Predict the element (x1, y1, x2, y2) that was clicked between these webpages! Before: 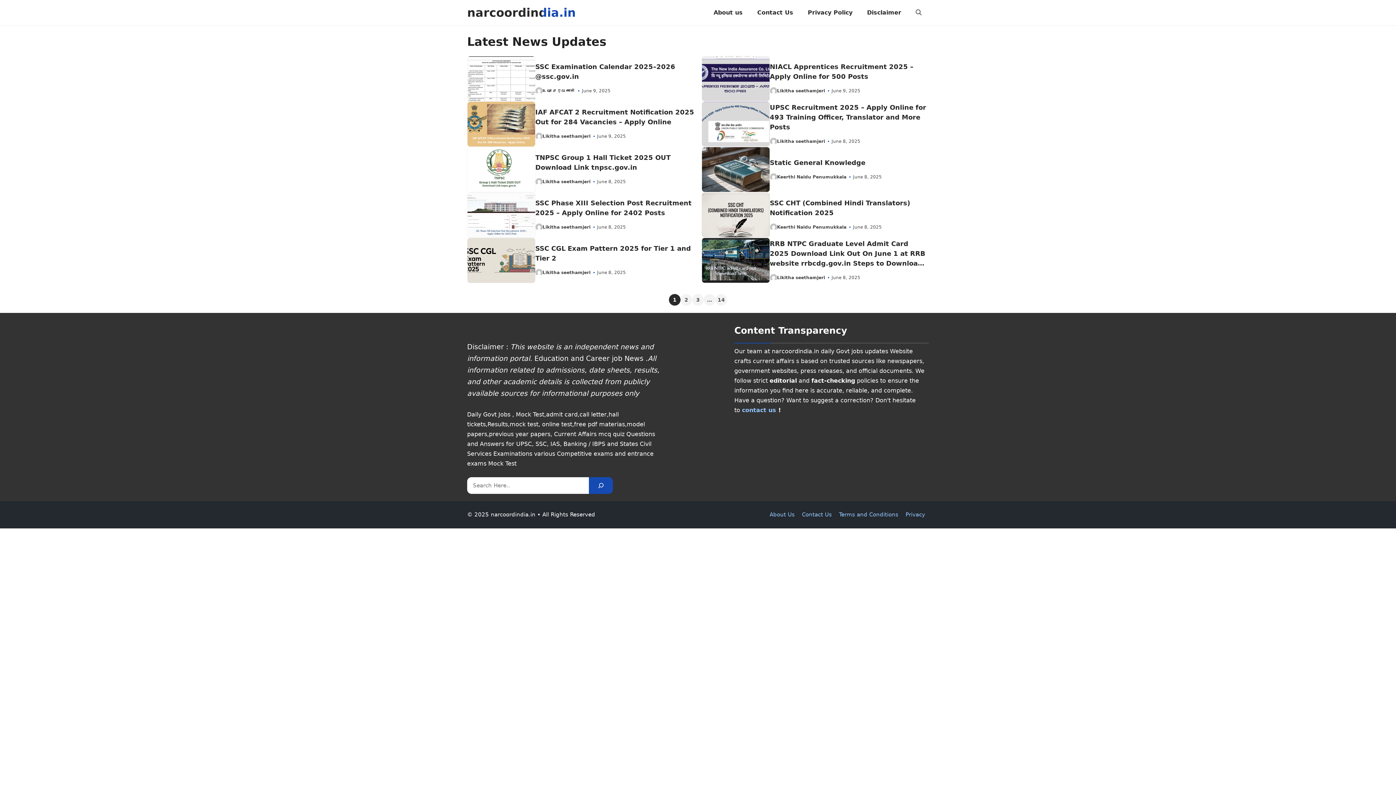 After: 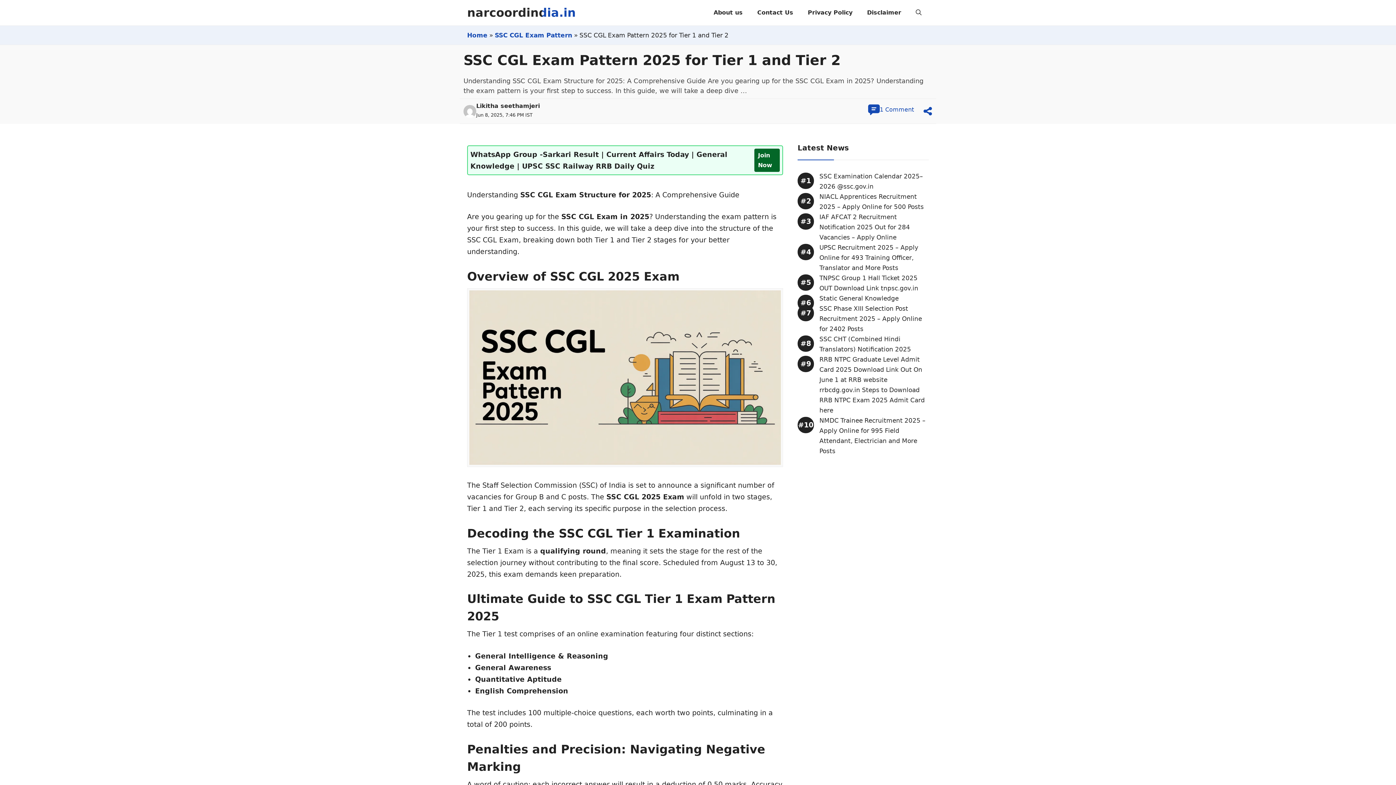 Action: bbox: (467, 255, 535, 263)